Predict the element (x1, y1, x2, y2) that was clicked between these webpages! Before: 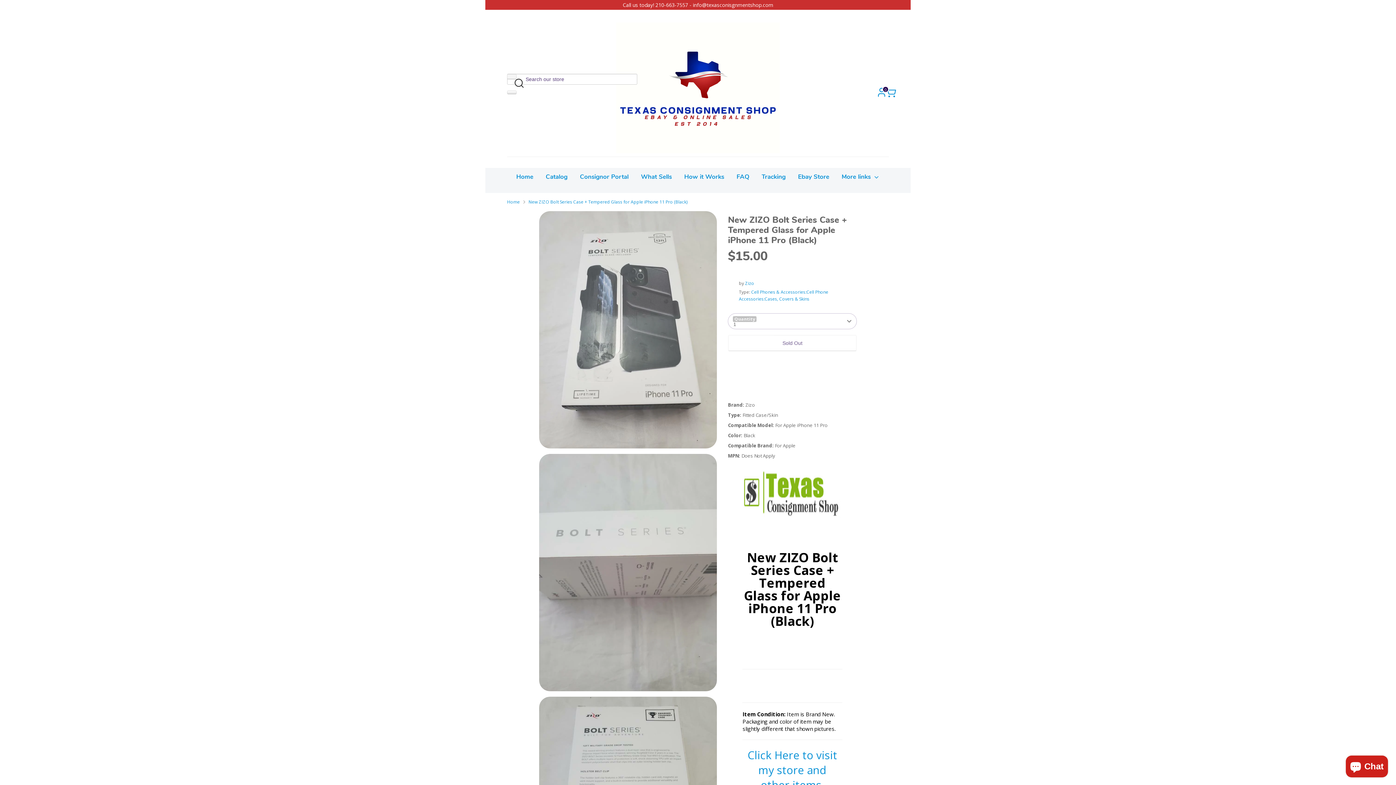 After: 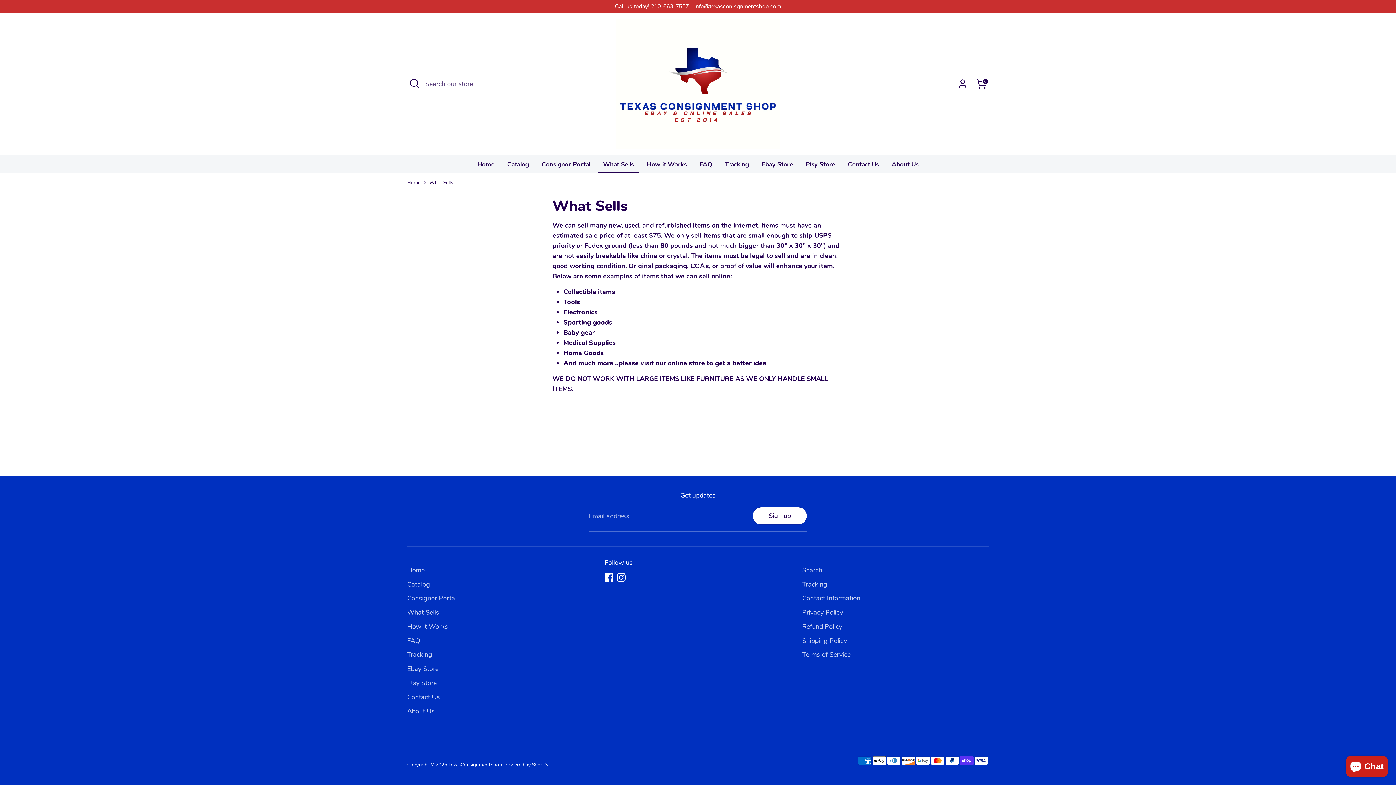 Action: bbox: (635, 172, 677, 185) label: What Sells